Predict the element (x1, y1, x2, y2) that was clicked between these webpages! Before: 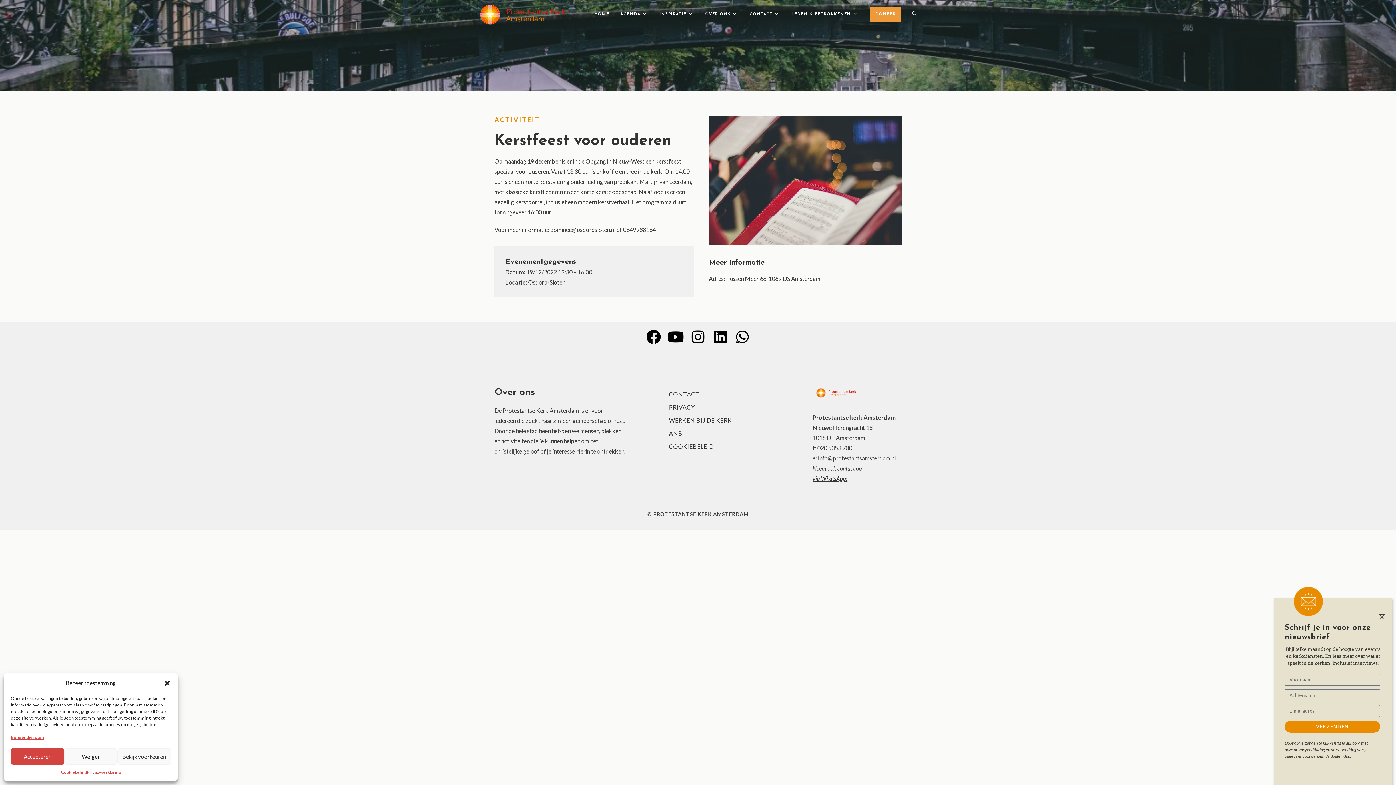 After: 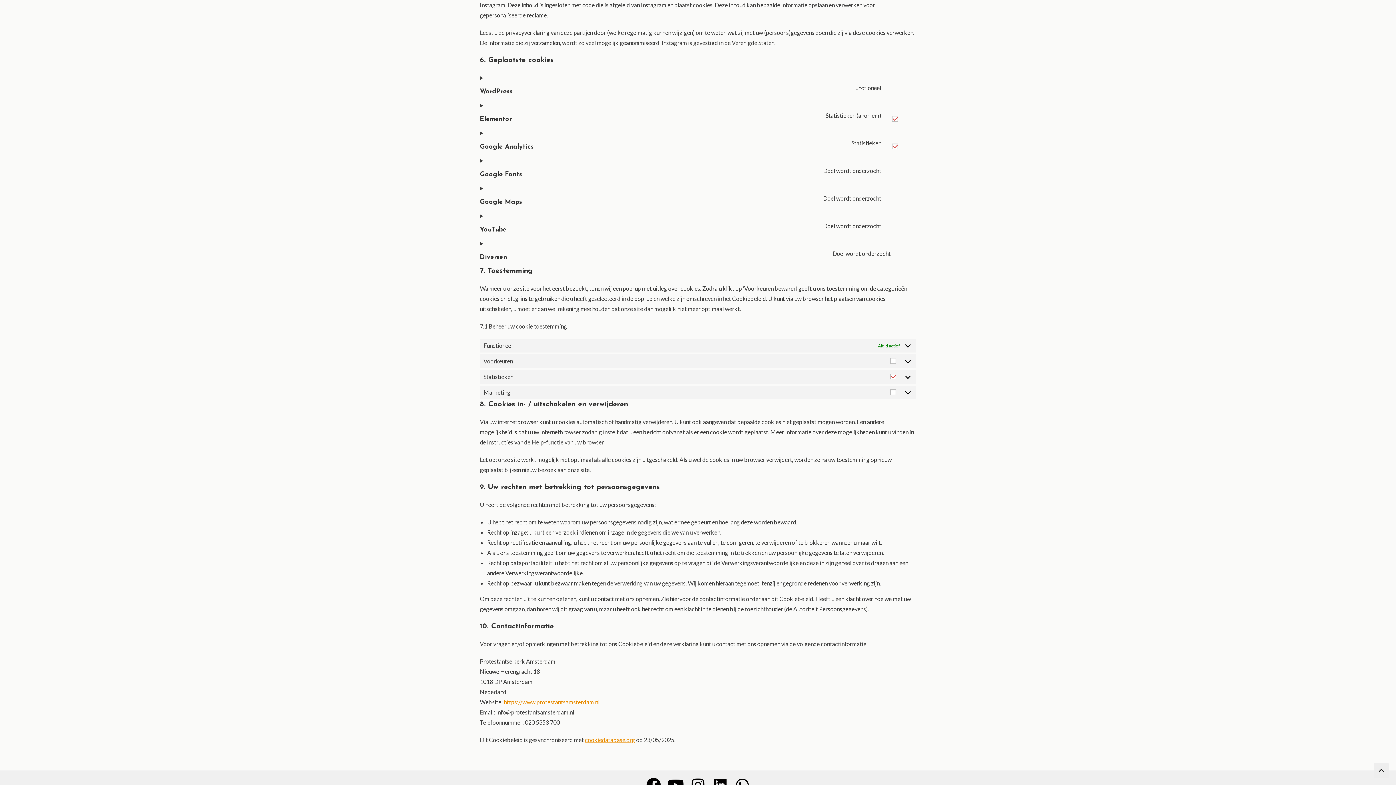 Action: label: Beheer diensten bbox: (10, 733, 44, 741)